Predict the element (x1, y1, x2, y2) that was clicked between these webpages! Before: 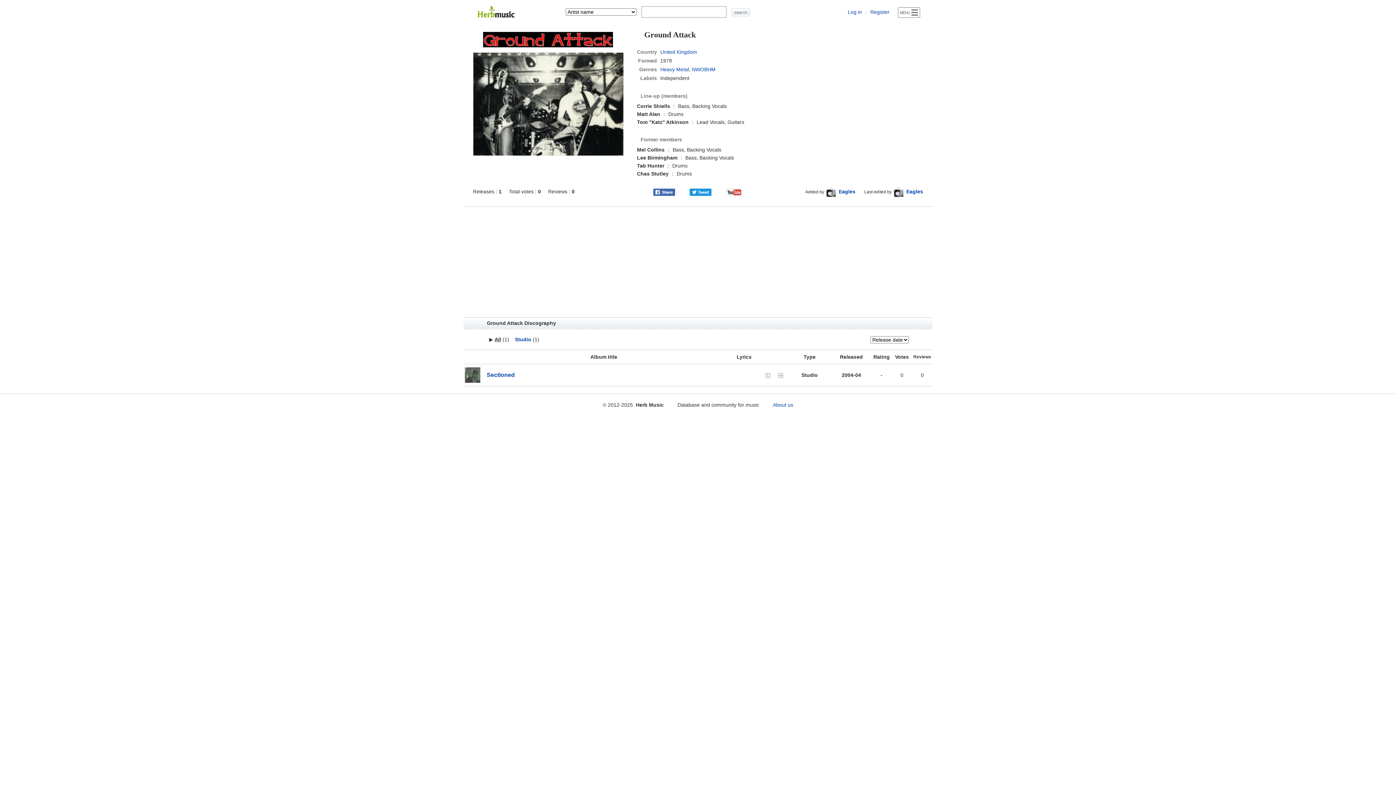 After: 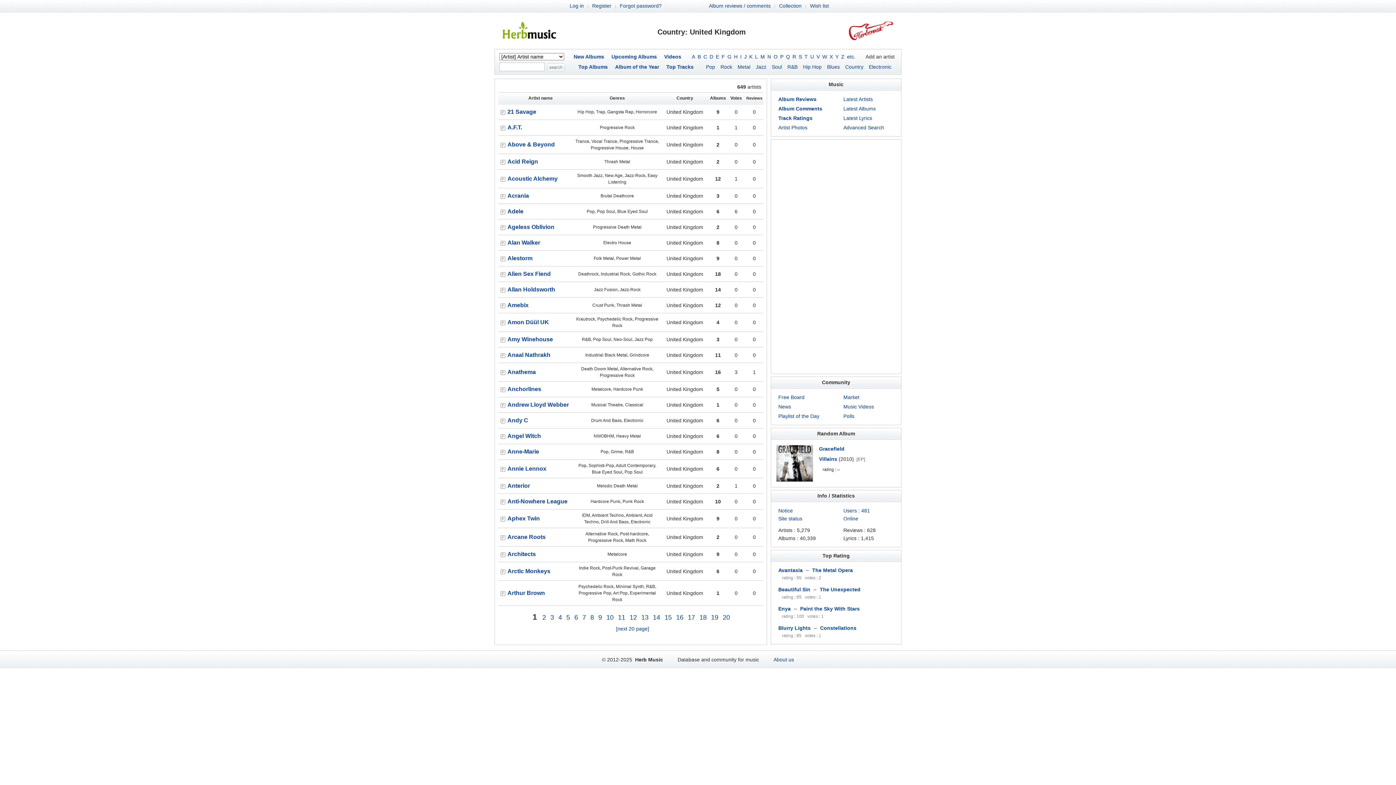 Action: bbox: (660, 49, 697, 55) label: United Kingdom